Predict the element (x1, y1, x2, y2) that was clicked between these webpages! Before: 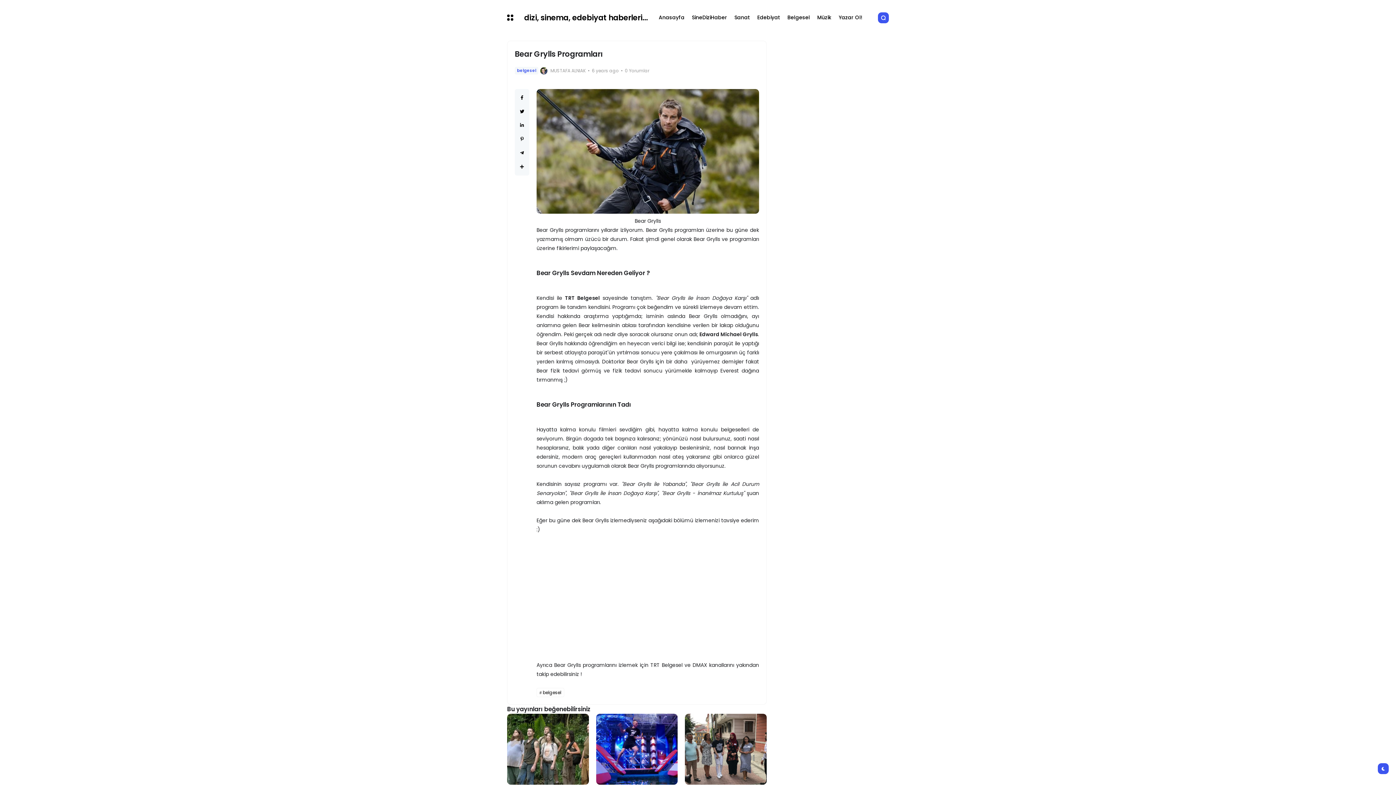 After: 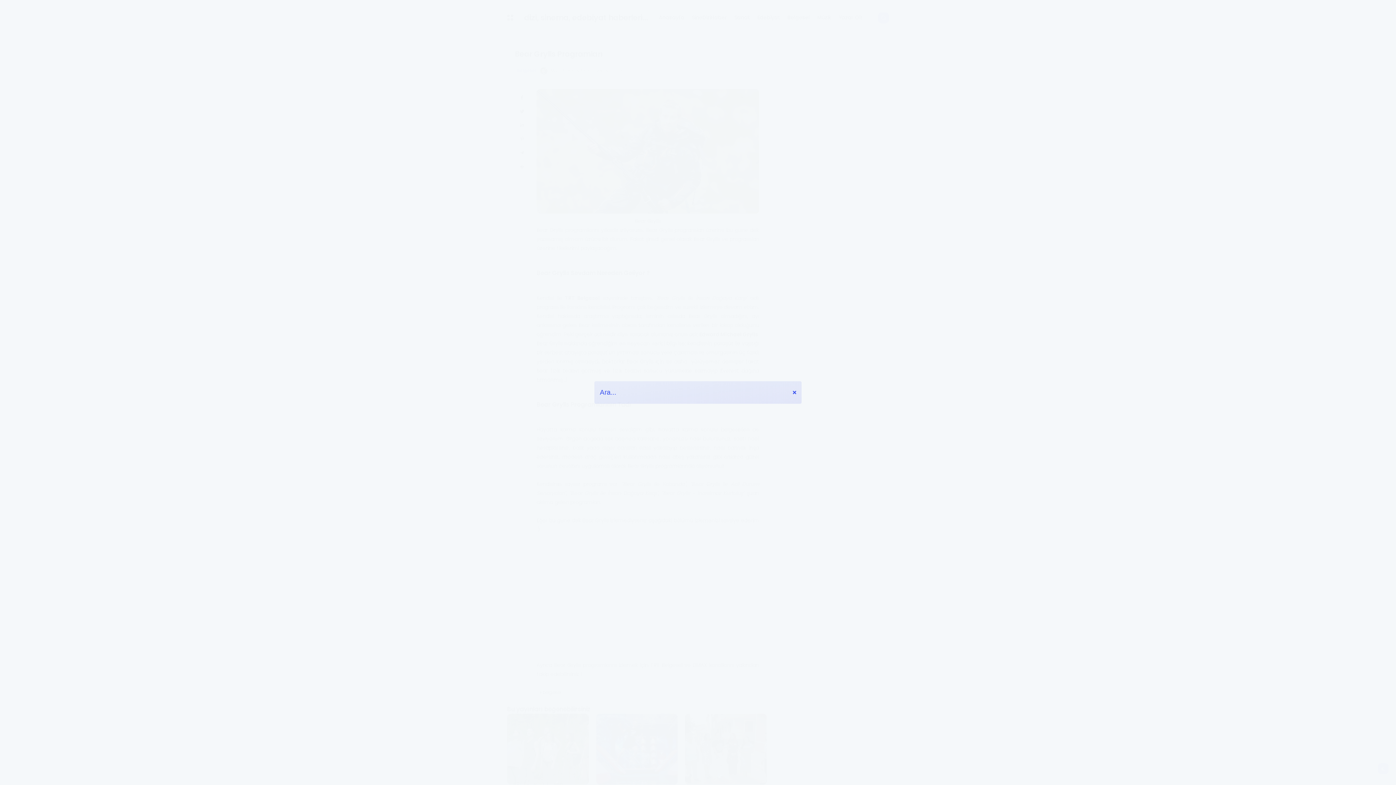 Action: bbox: (878, 12, 889, 23)